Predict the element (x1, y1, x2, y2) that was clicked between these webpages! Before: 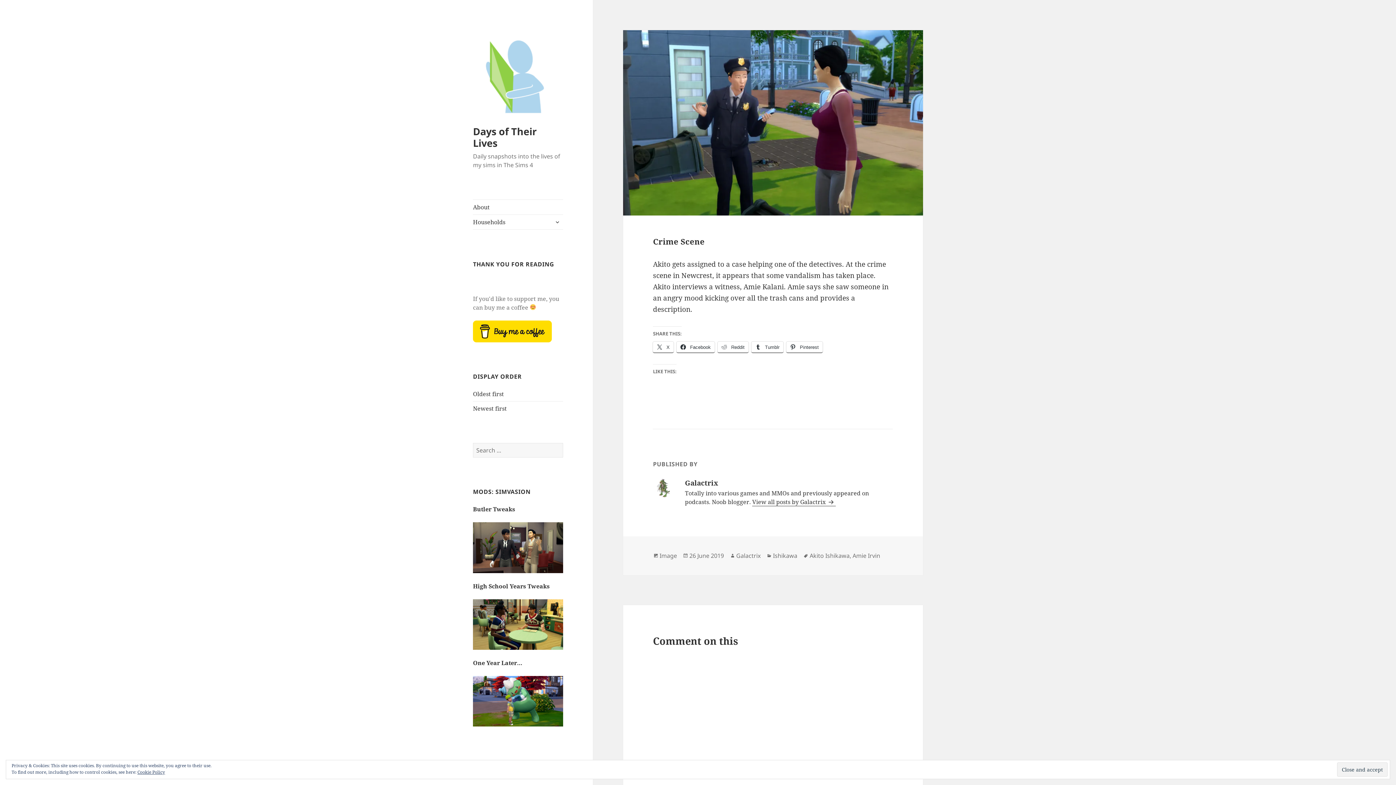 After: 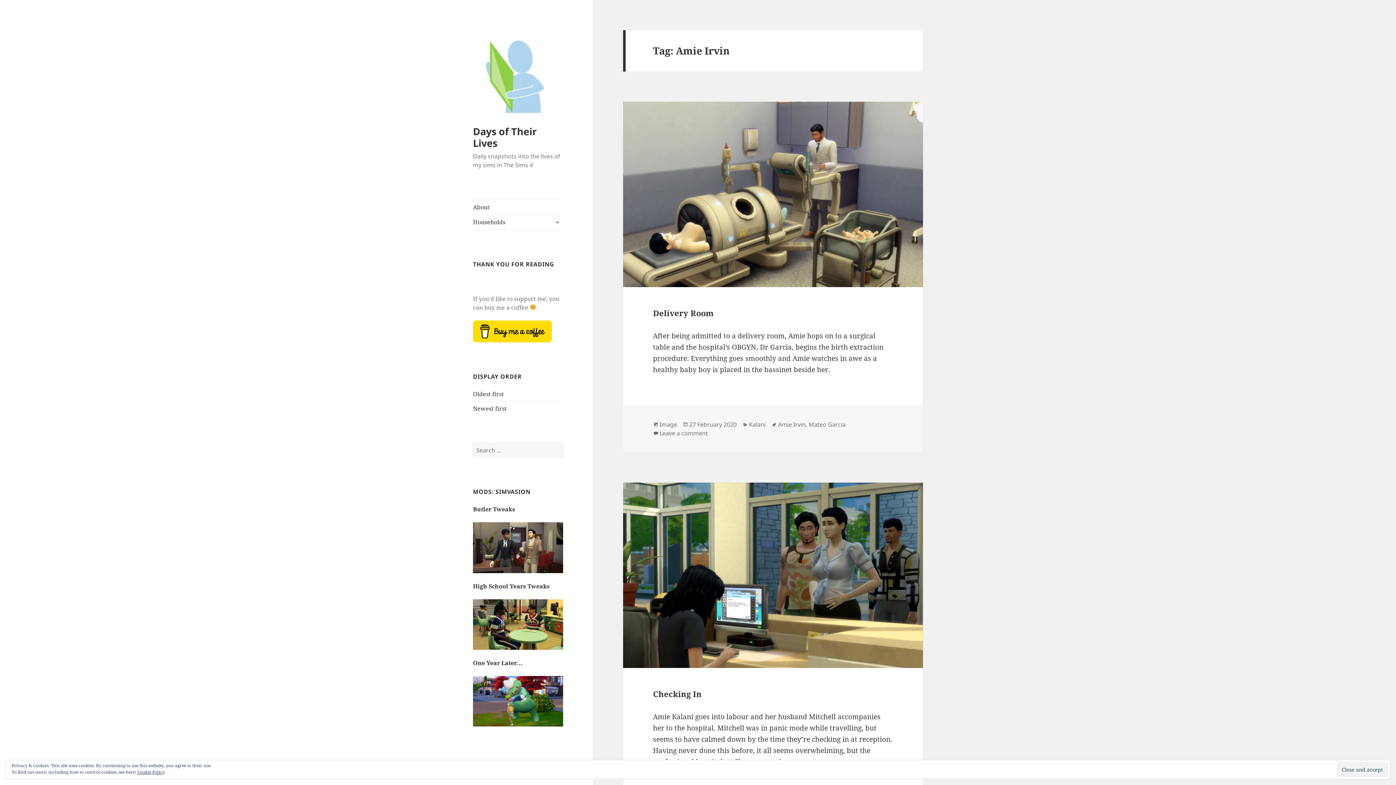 Action: bbox: (852, 552, 880, 560) label: Amie Irvin